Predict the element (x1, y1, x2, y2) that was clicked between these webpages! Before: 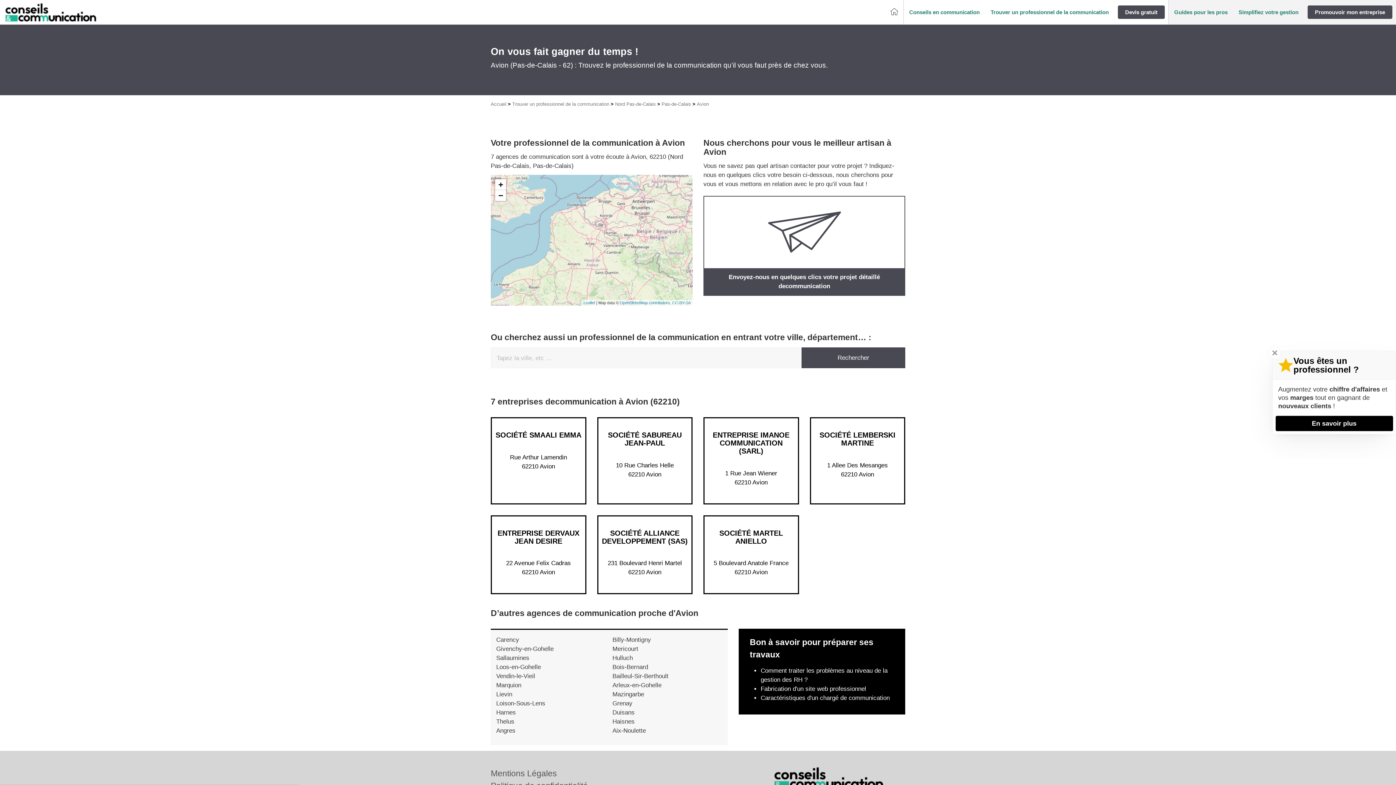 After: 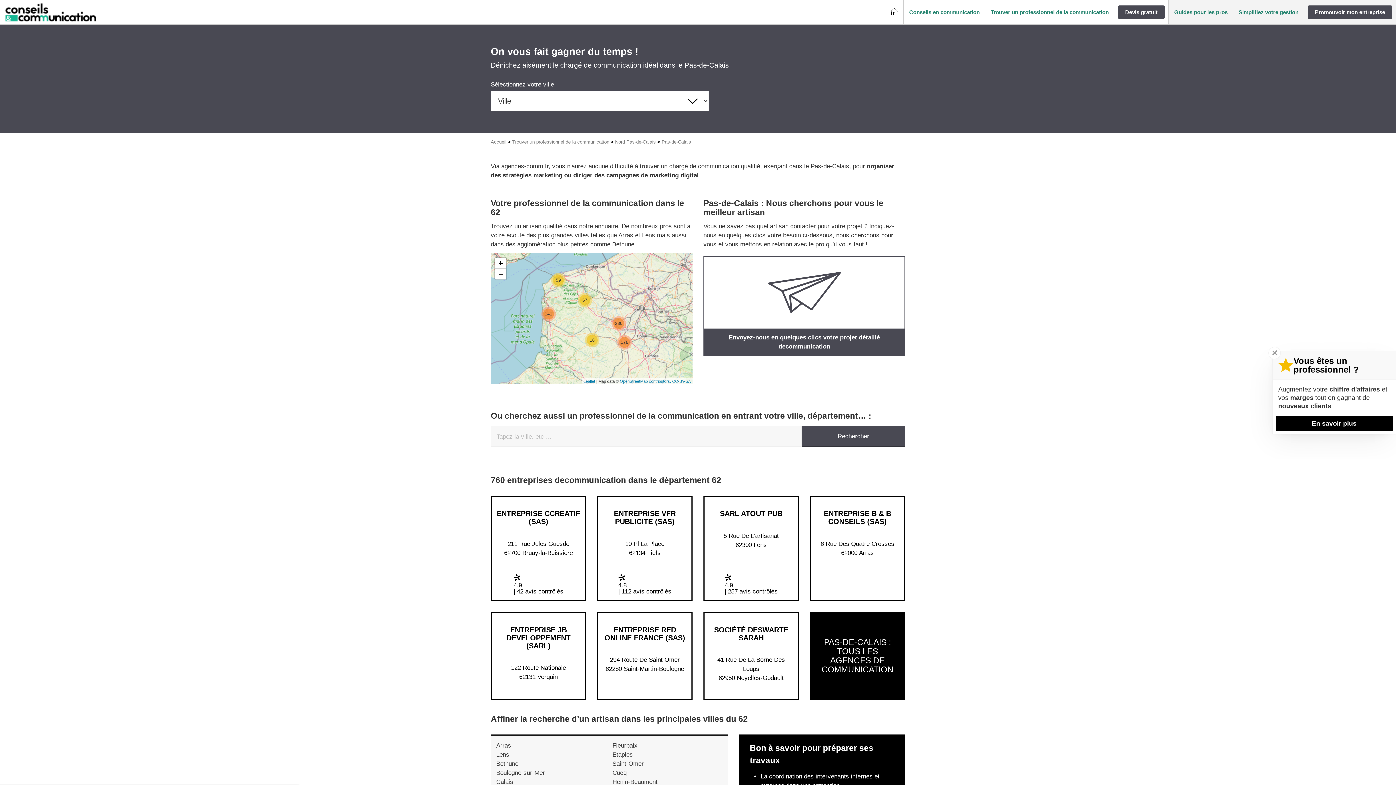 Action: bbox: (496, 682, 521, 689) label: Marquion